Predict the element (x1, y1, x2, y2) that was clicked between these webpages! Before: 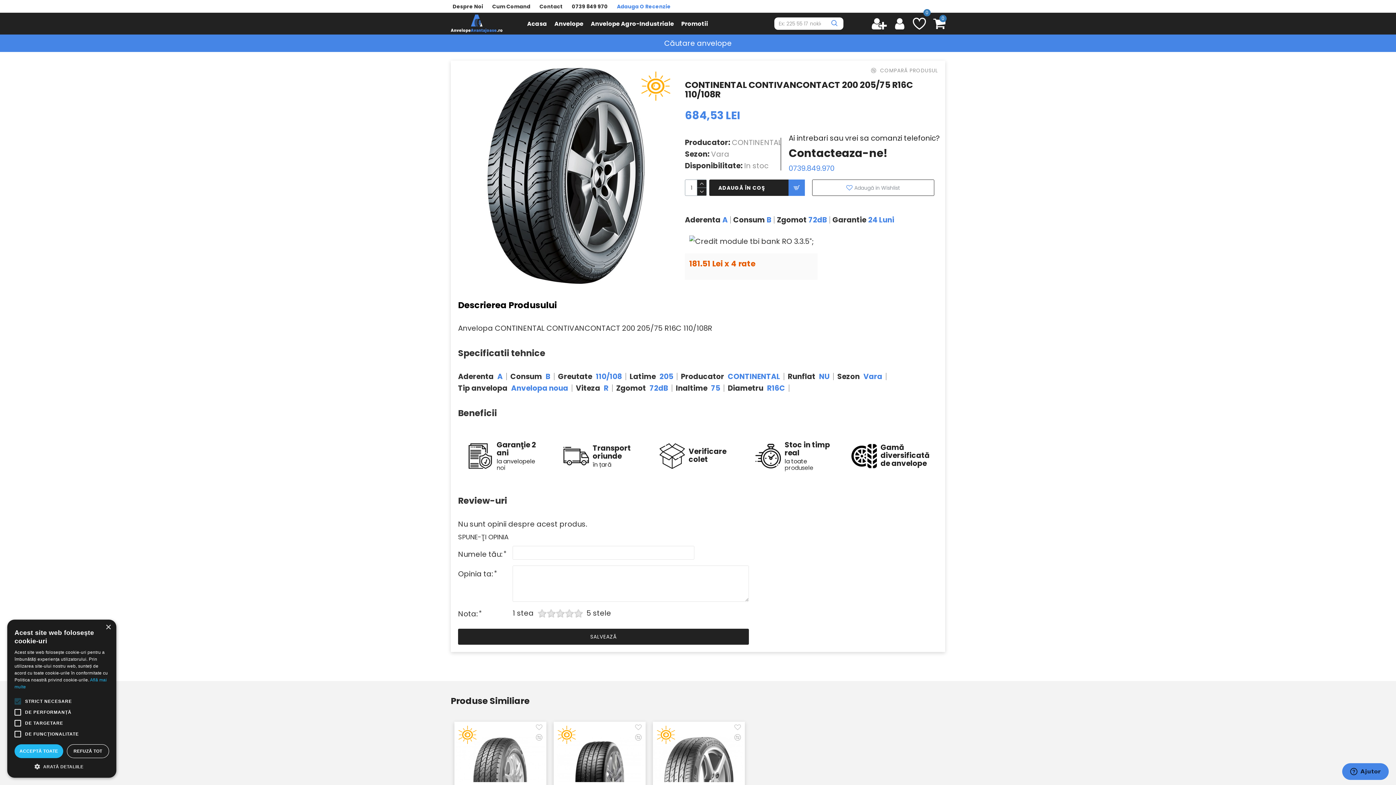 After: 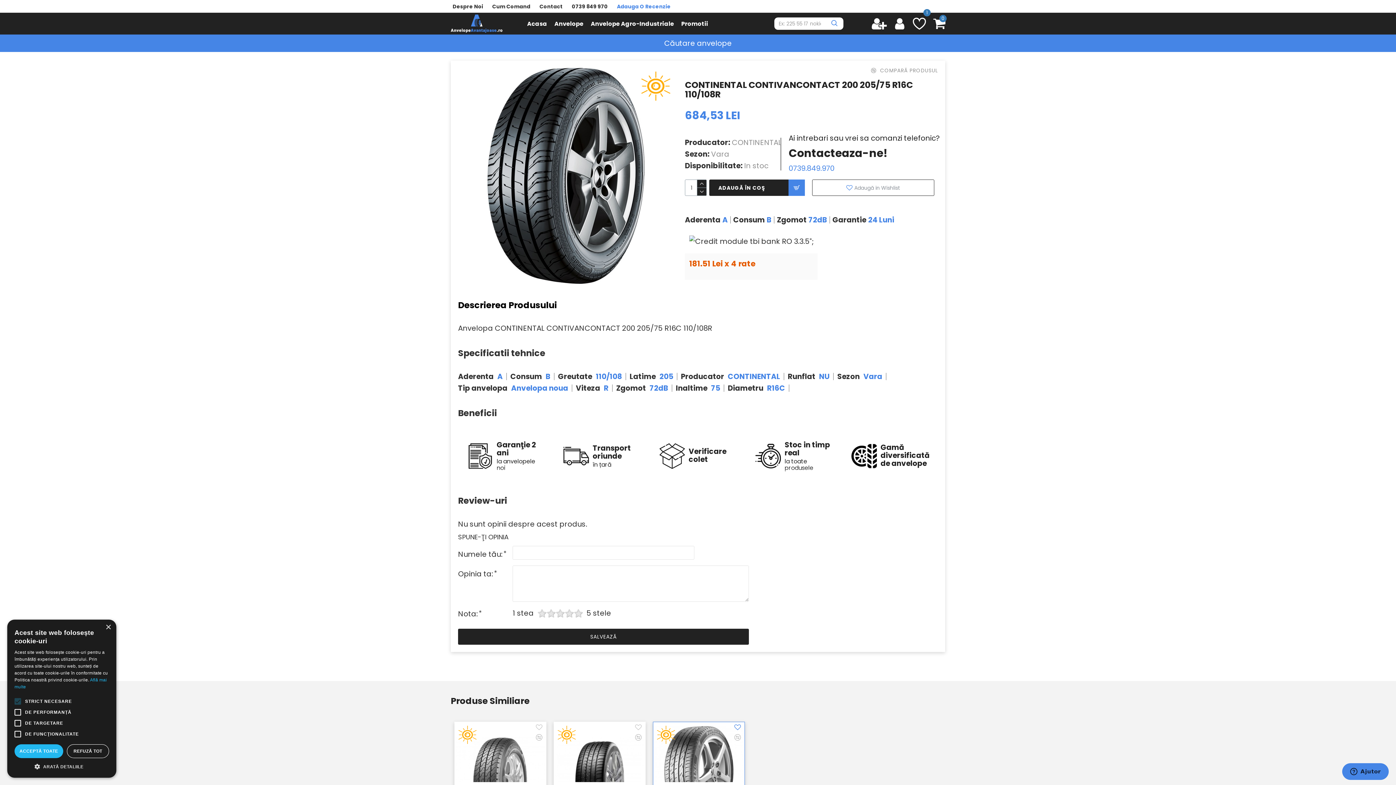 Action: bbox: (730, 722, 744, 732)